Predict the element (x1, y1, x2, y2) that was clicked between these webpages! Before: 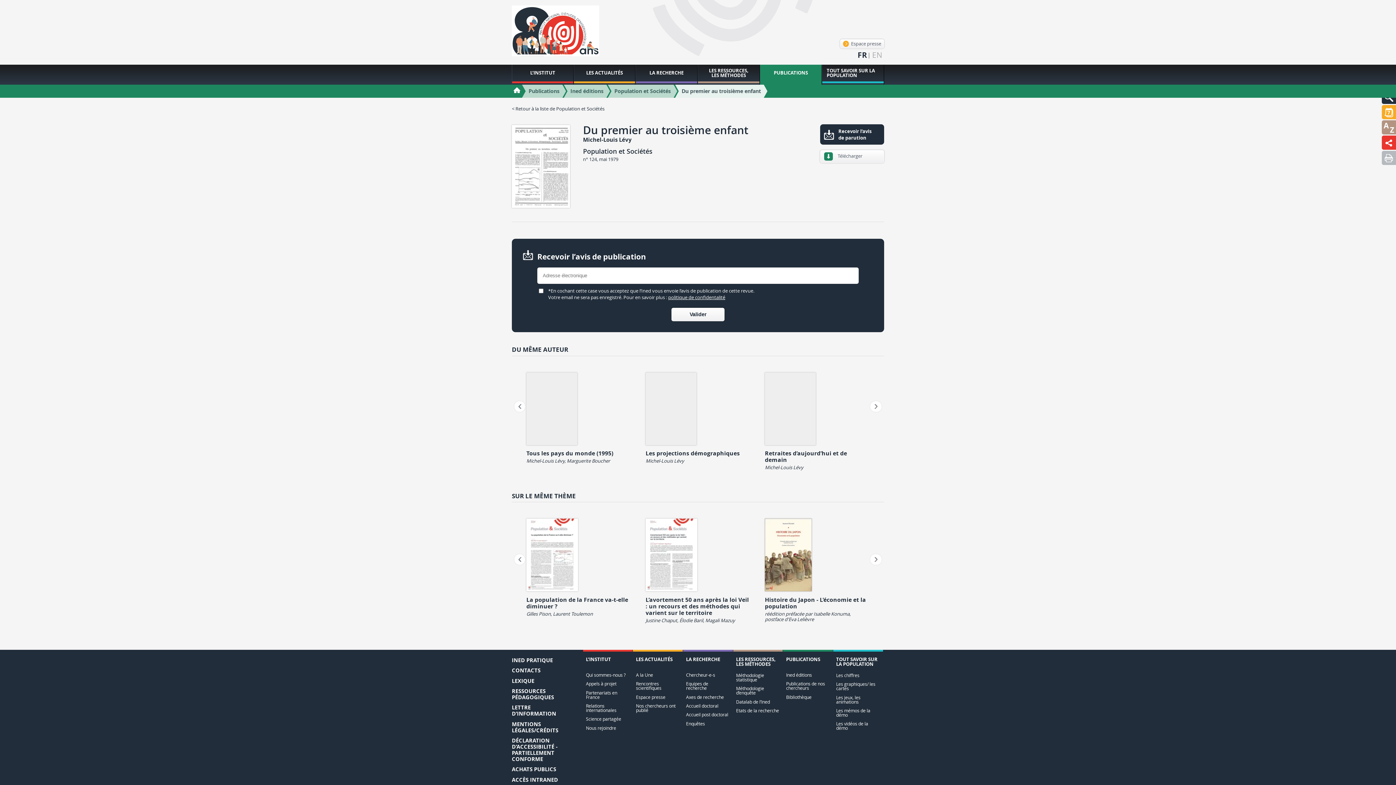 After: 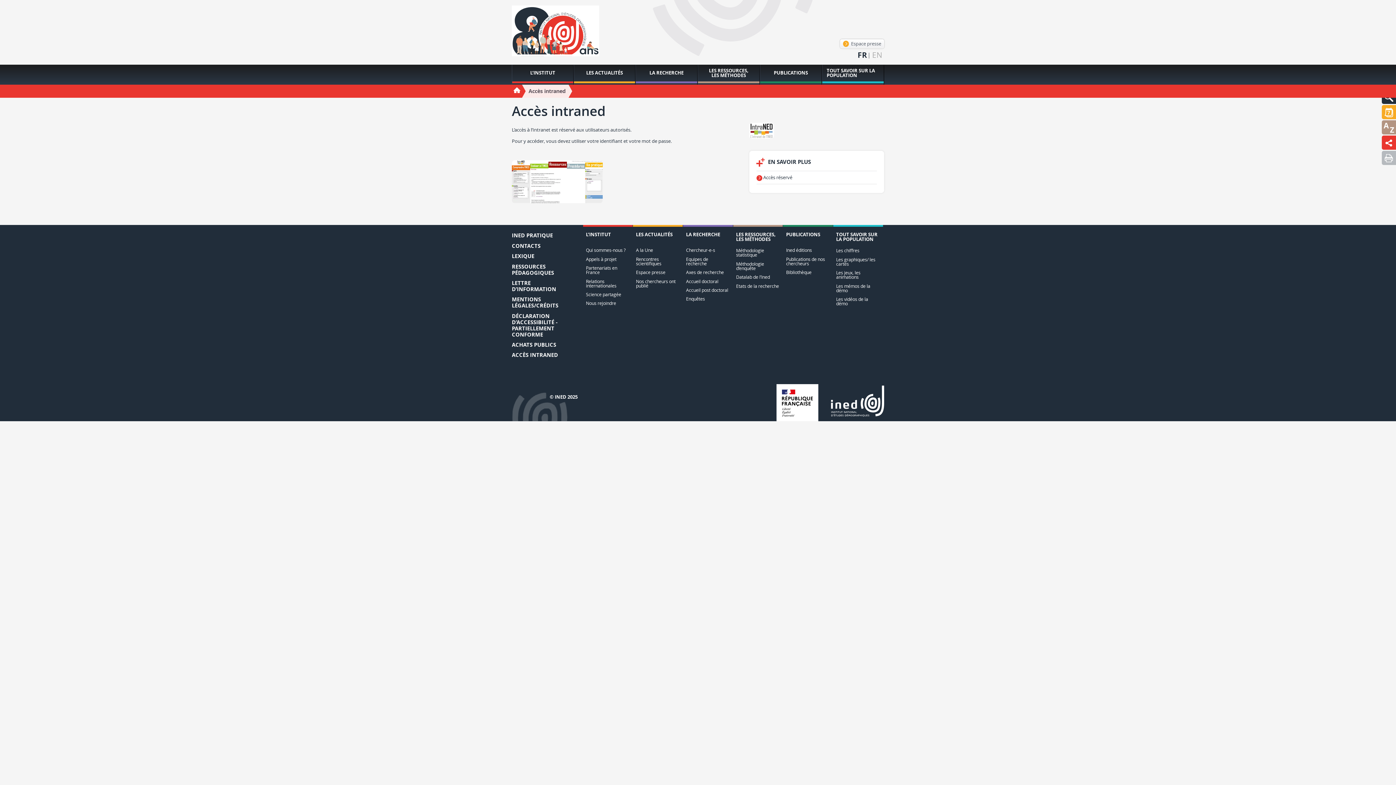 Action: label: ACCÈS INTRANED bbox: (512, 776, 575, 783)